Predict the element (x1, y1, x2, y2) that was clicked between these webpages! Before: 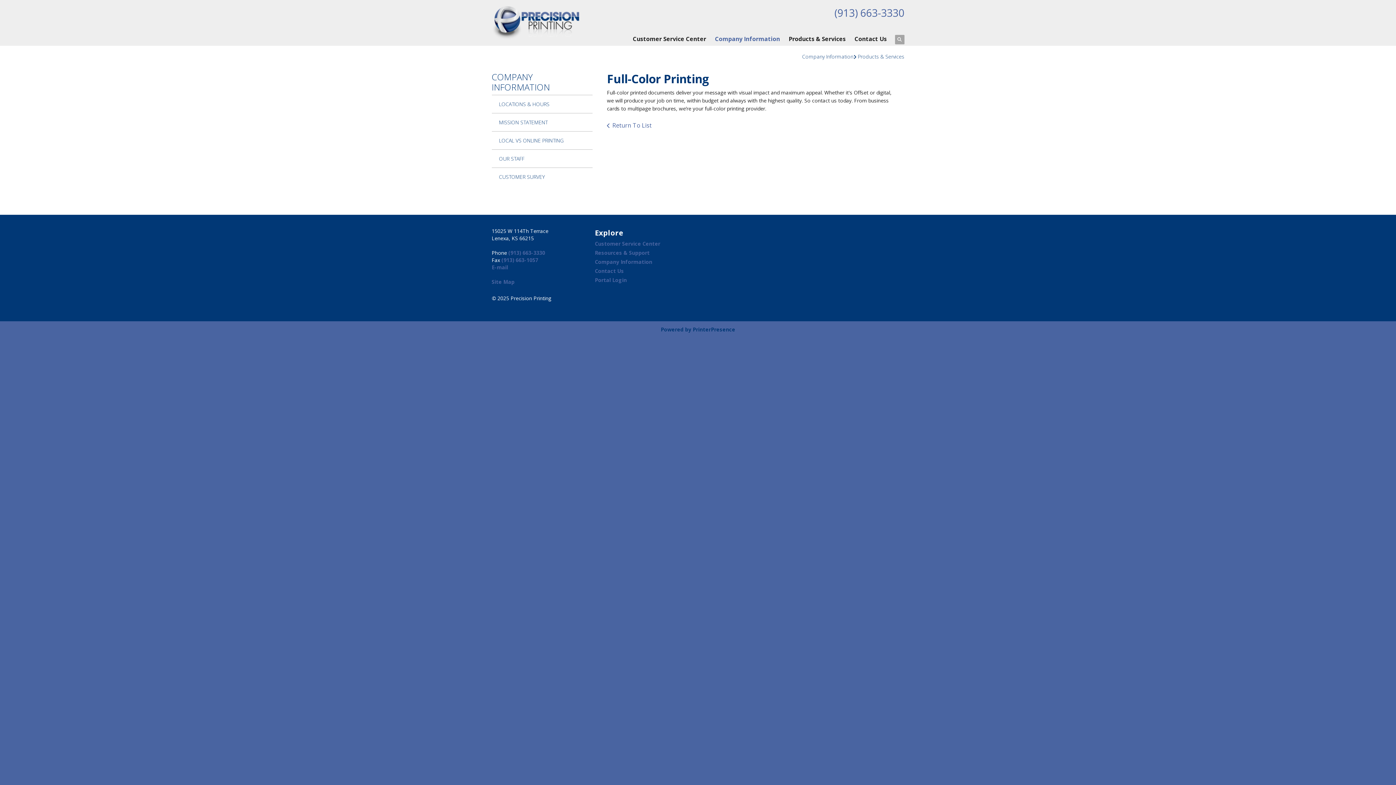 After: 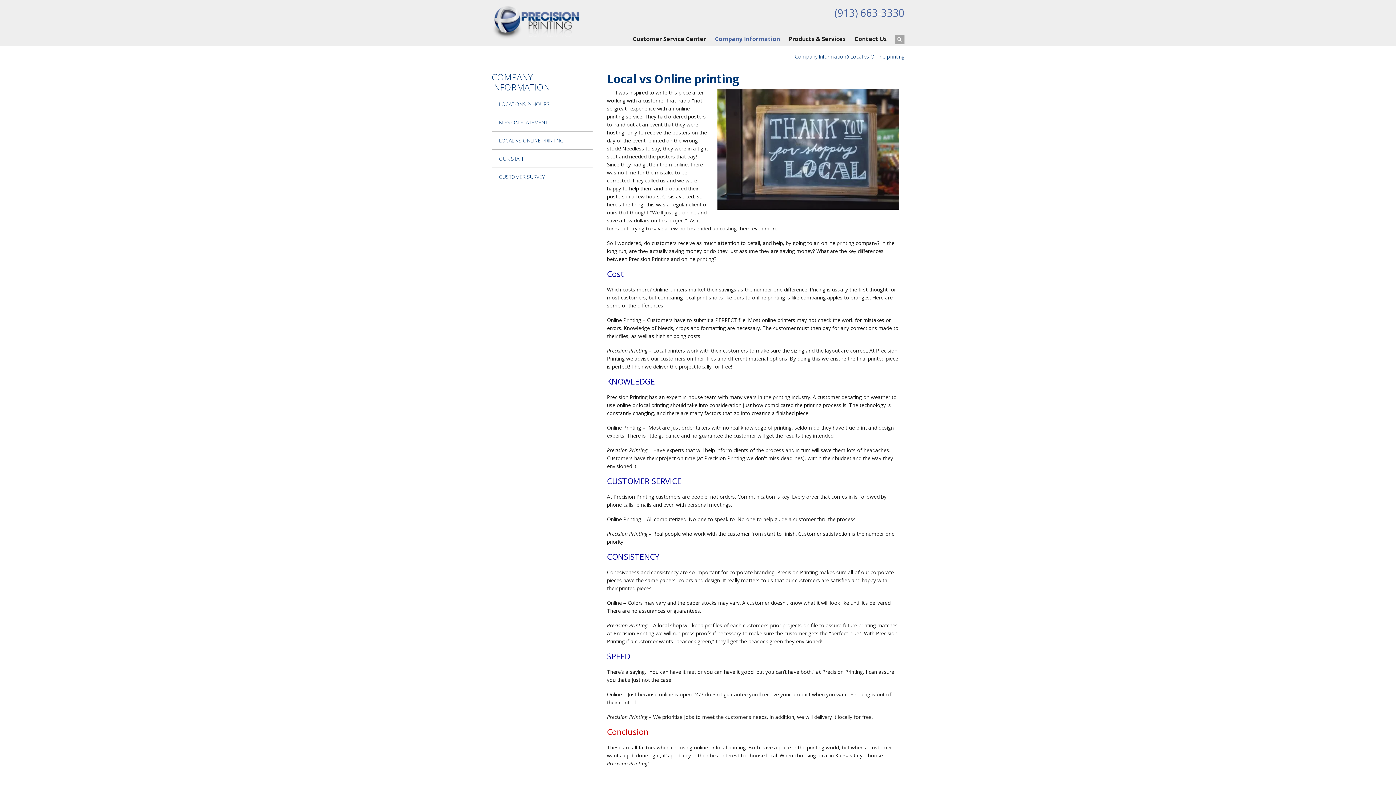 Action: bbox: (491, 131, 592, 149) label: LOCAL VS ONLINE PRINTING